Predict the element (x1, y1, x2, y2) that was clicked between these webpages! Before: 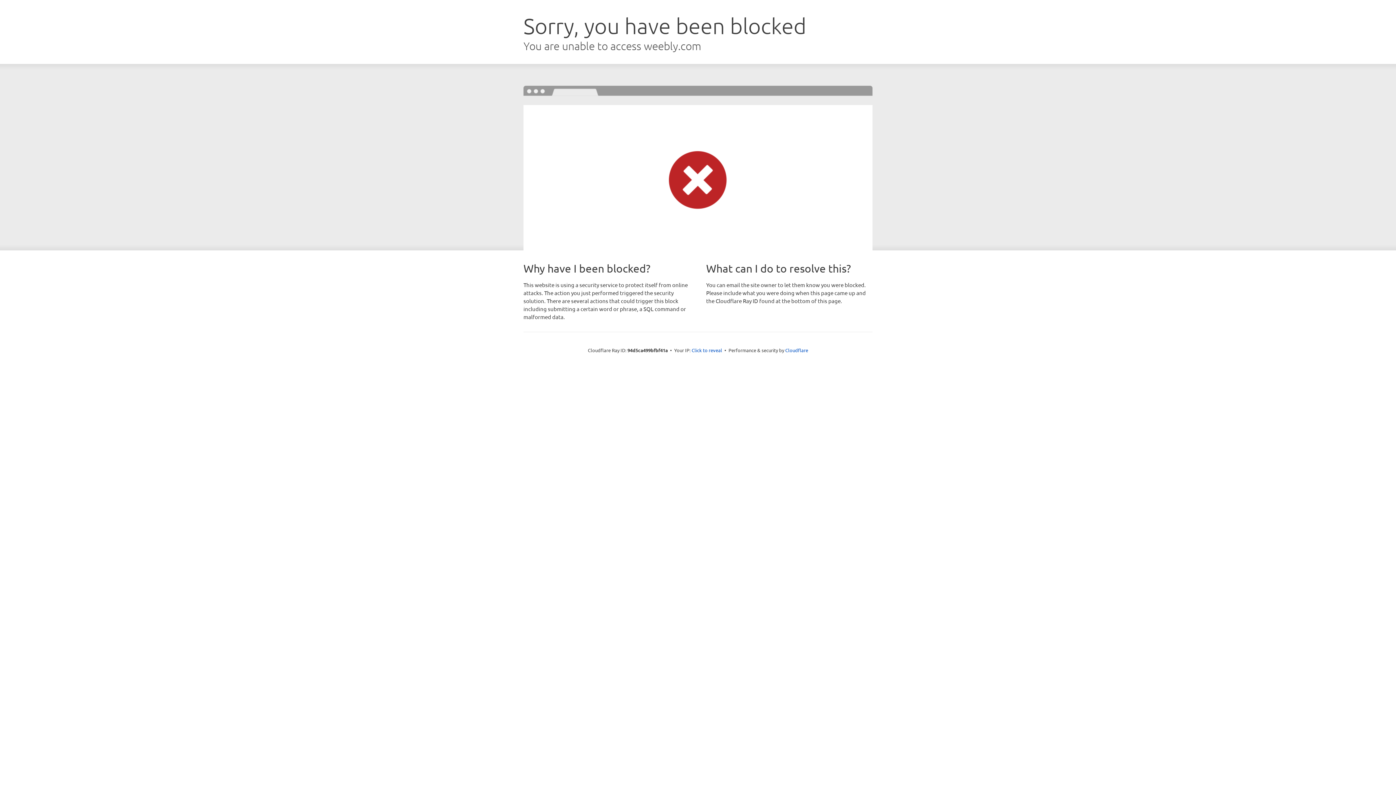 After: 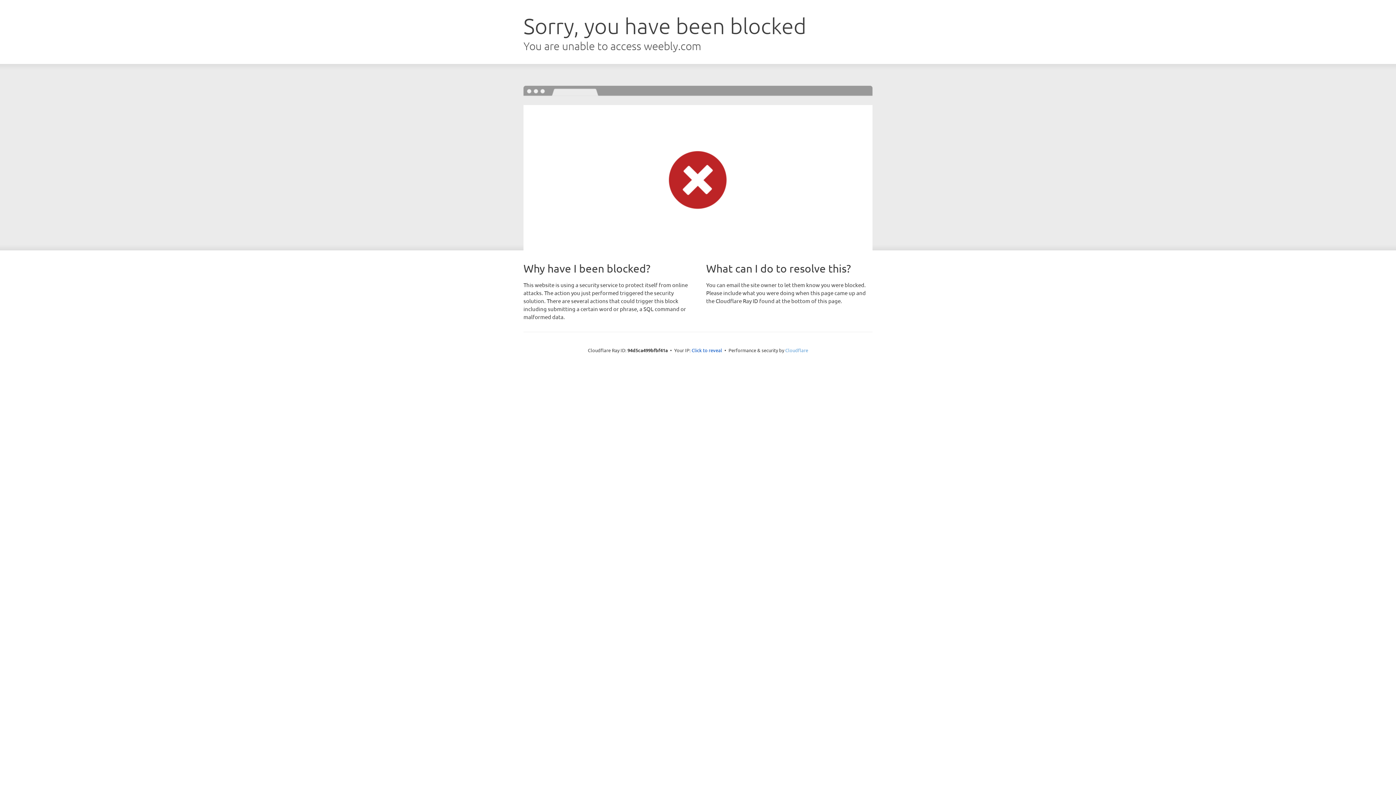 Action: label: Cloudflare bbox: (785, 347, 808, 353)